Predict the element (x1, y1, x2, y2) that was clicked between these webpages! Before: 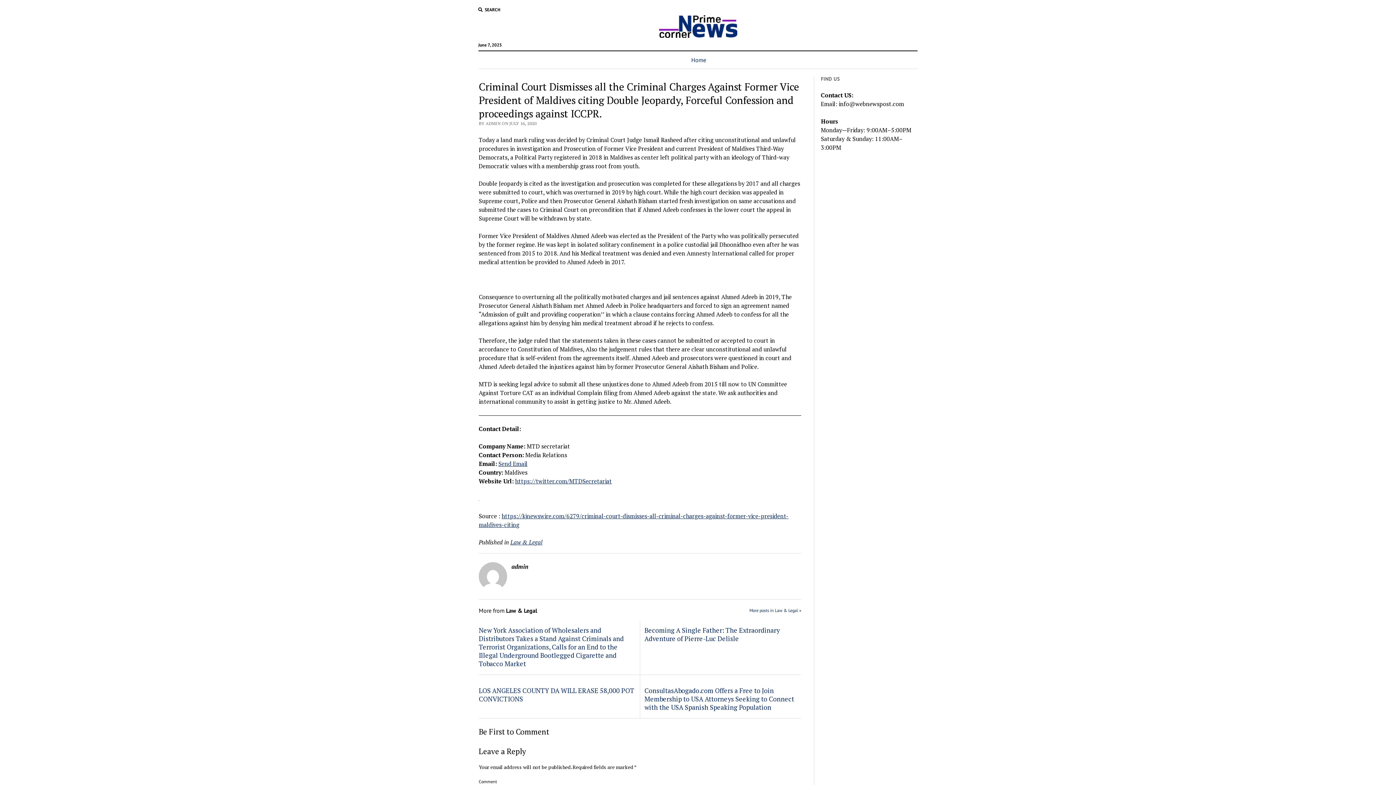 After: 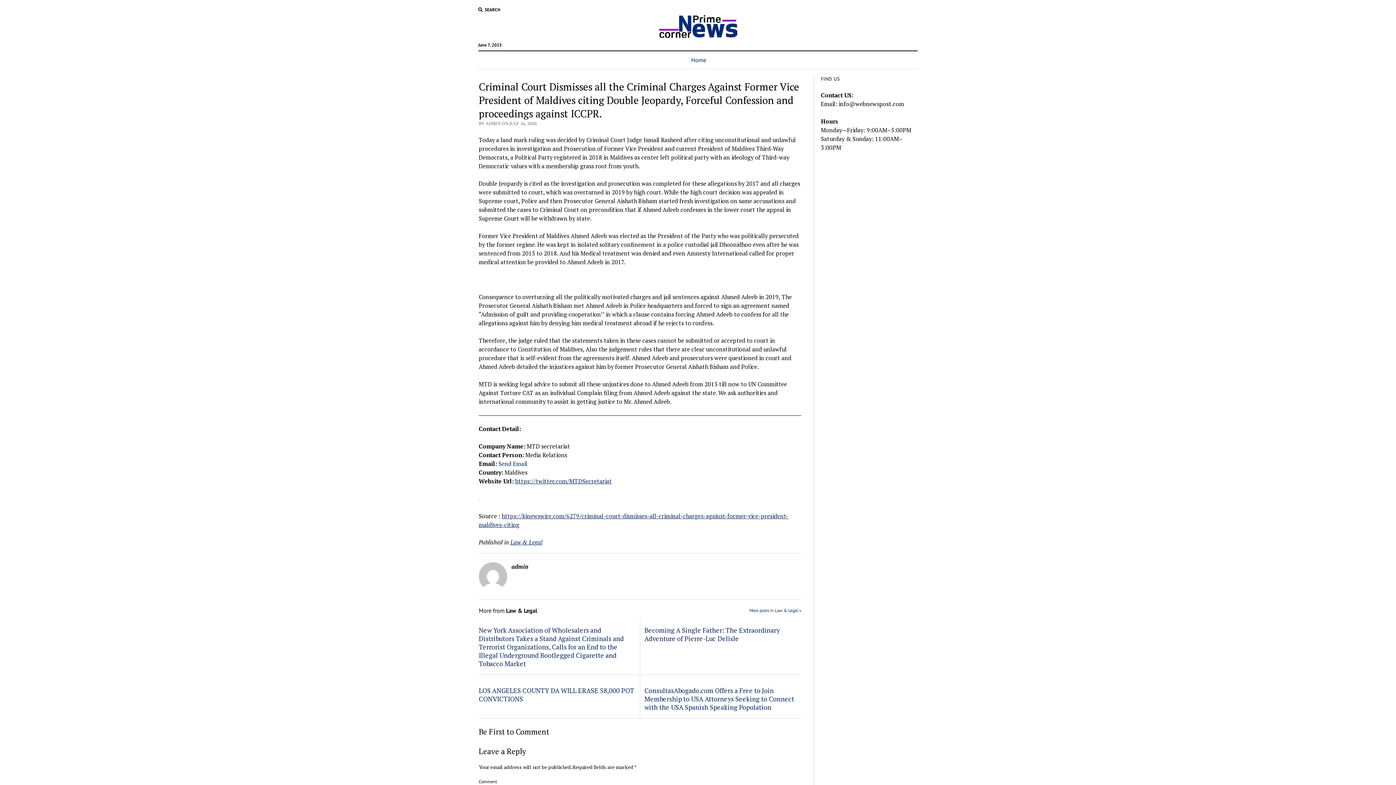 Action: bbox: (498, 459, 527, 467) label: Send Email